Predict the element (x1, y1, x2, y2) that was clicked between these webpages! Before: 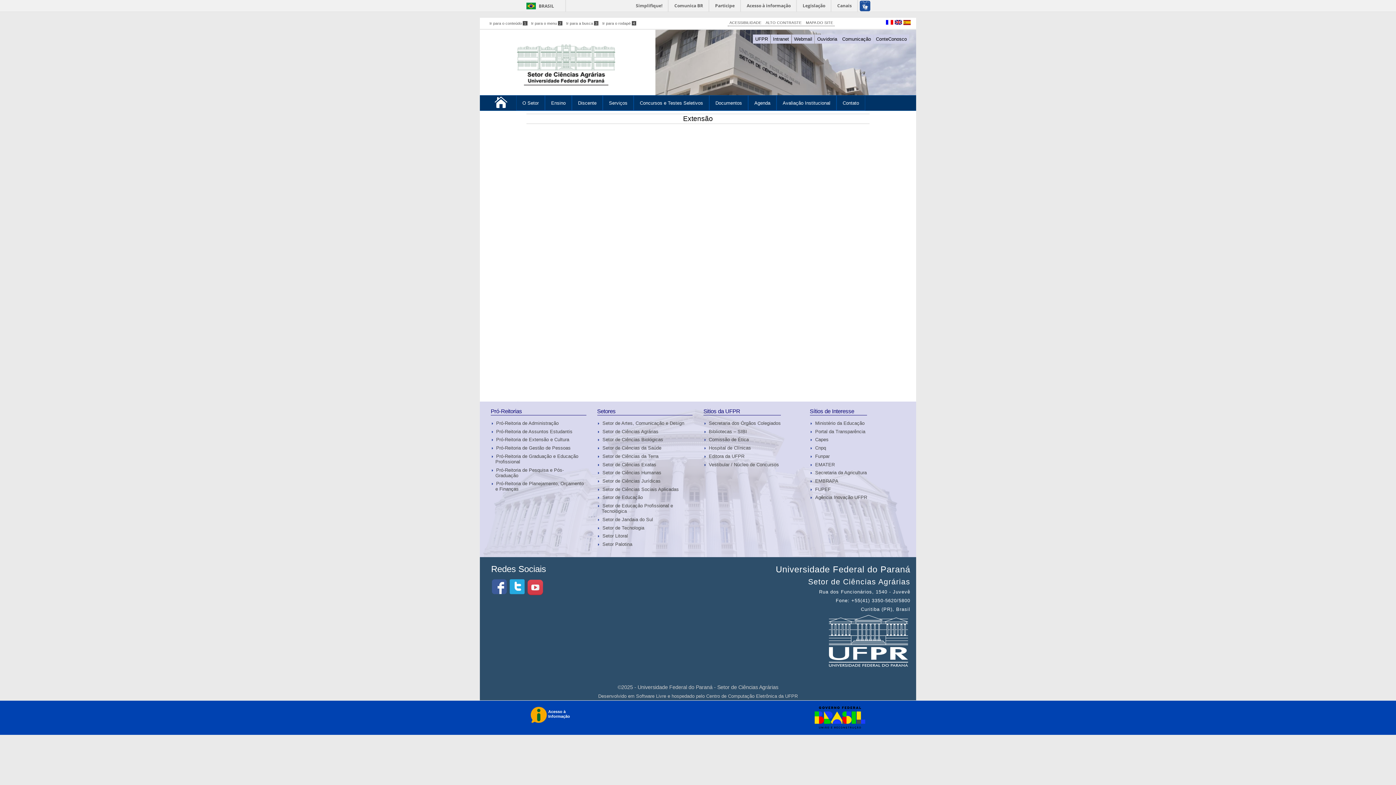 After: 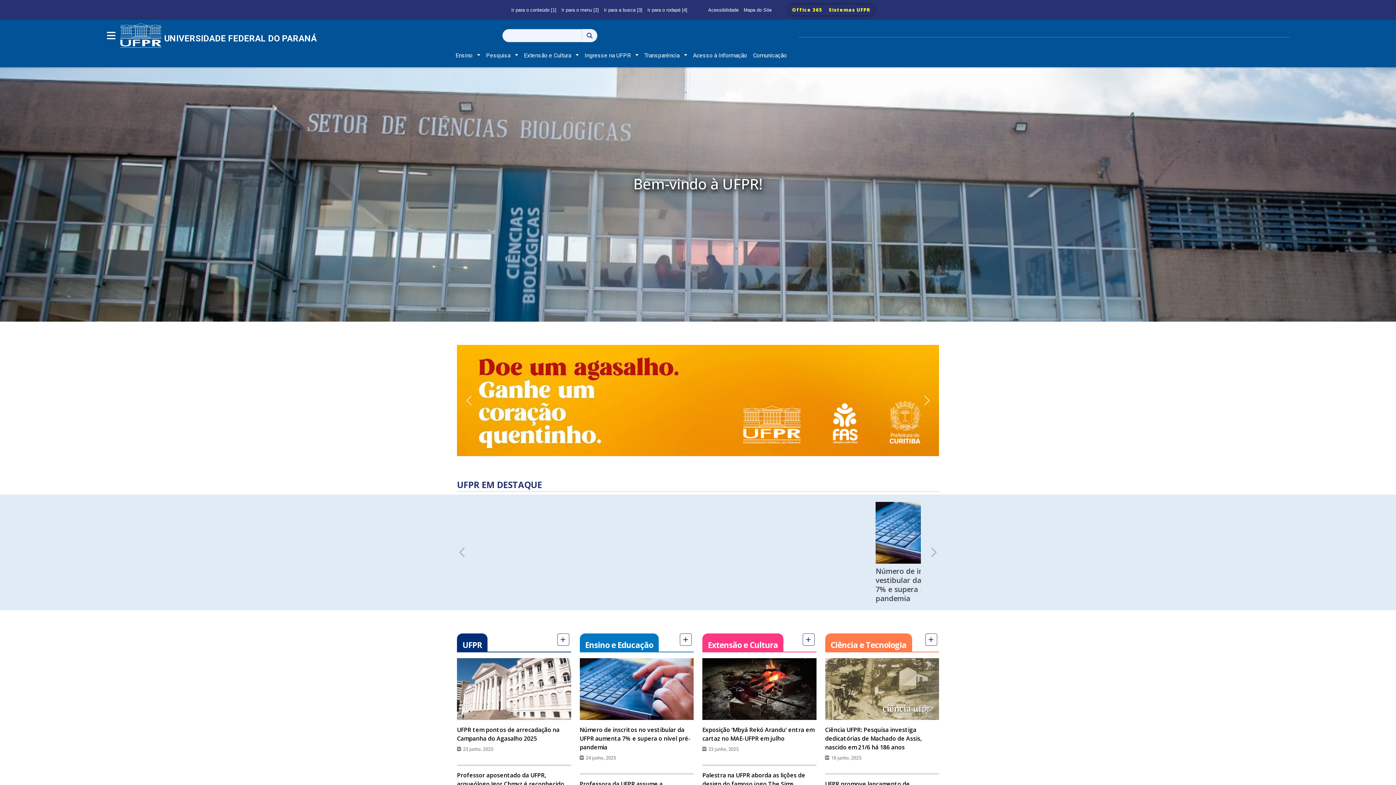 Action: label: UFPR bbox: (753, 34, 770, 43)